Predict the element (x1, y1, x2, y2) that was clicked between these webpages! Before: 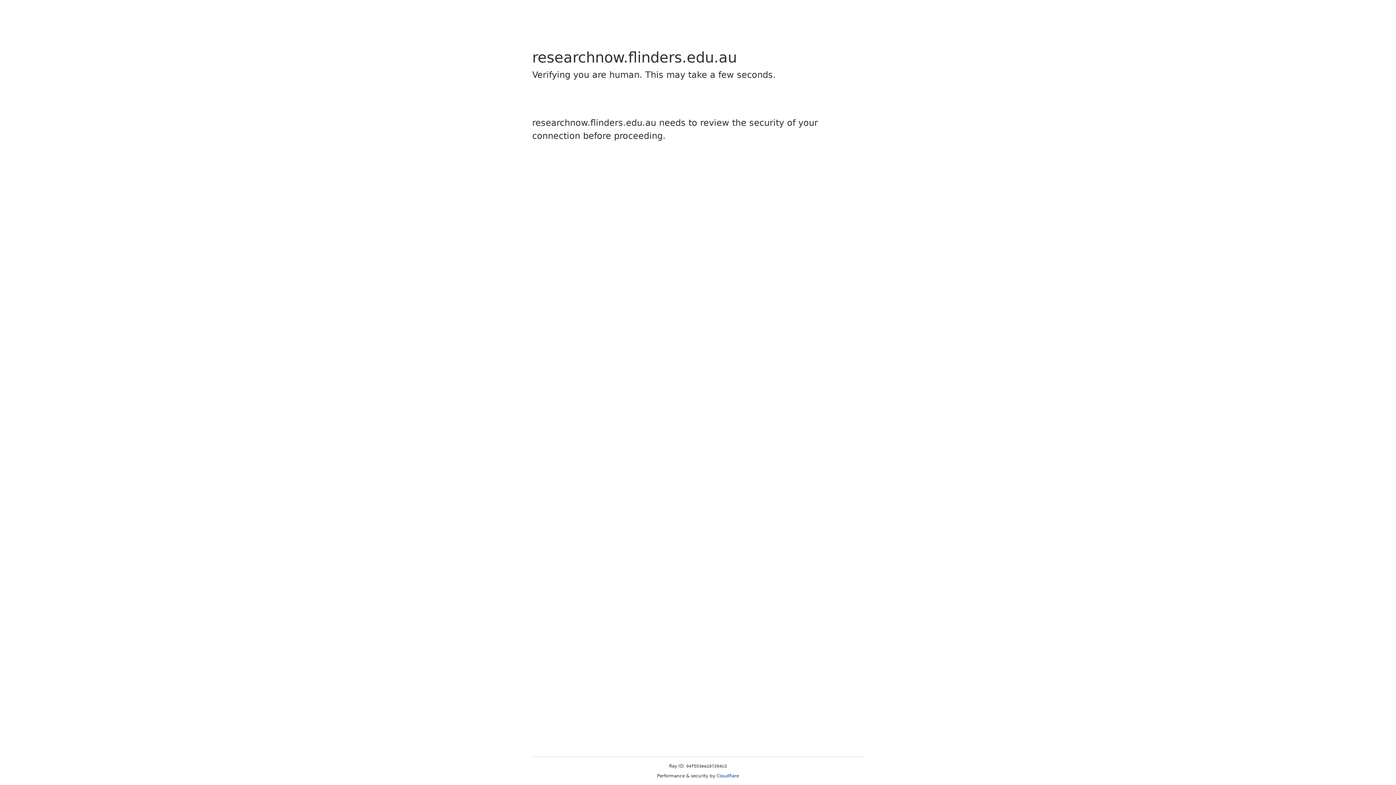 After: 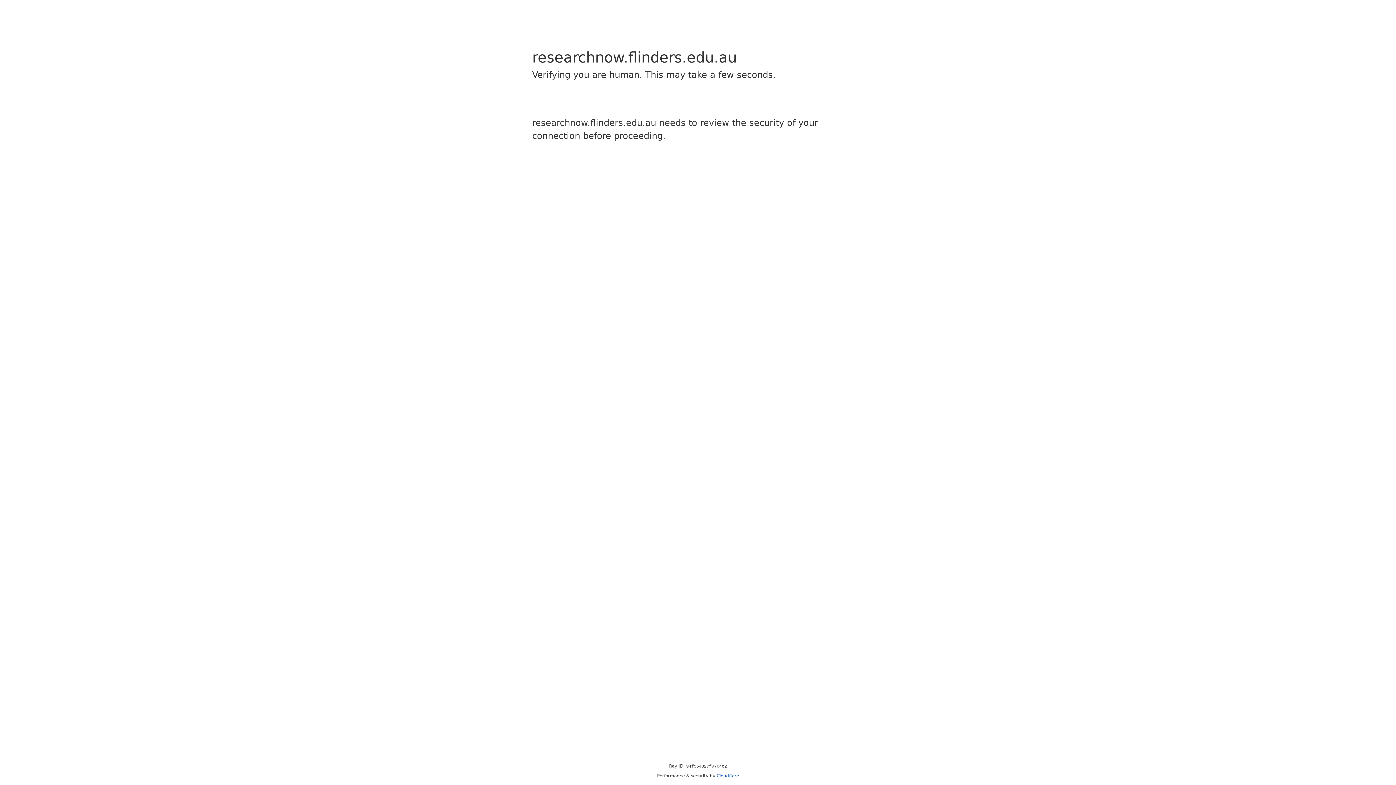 Action: bbox: (716, 773, 739, 778) label: Cloudflare